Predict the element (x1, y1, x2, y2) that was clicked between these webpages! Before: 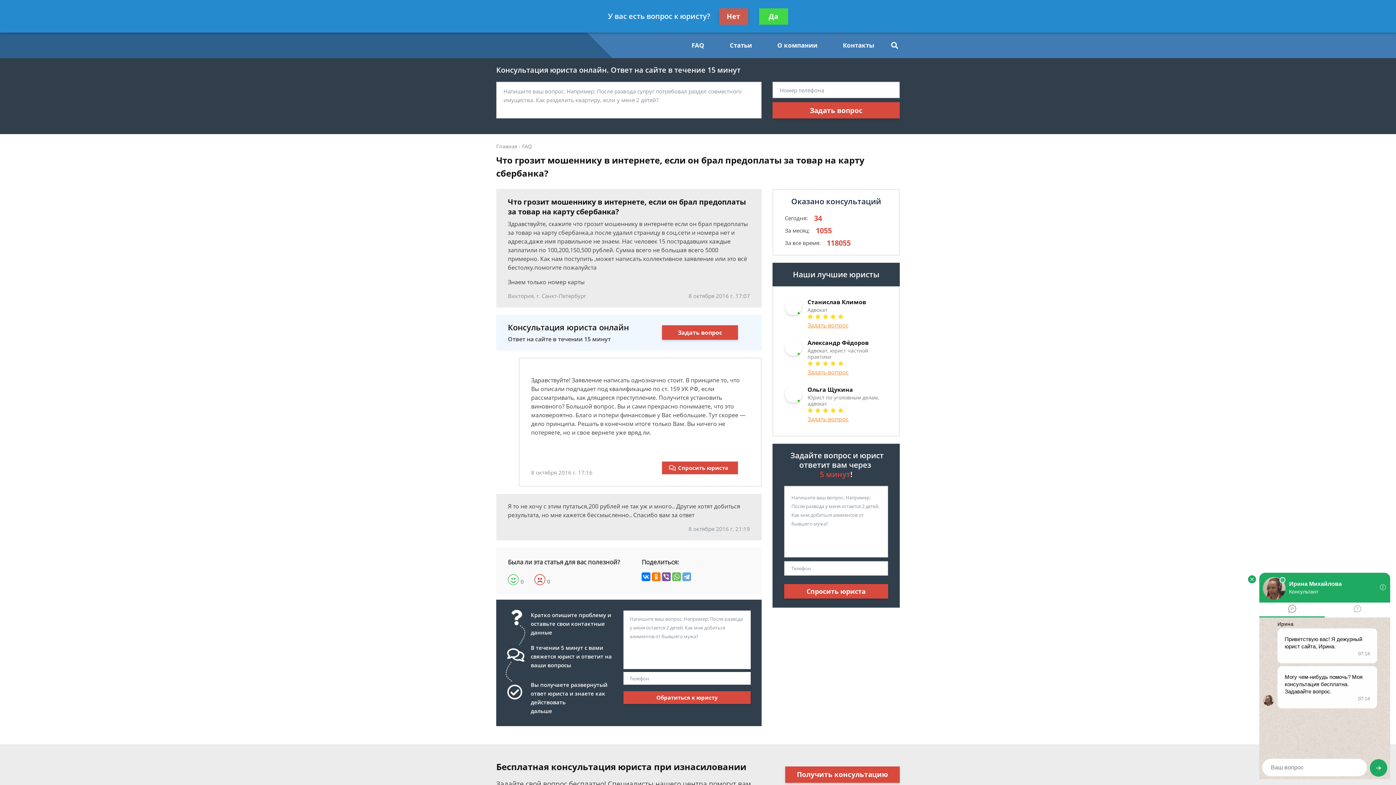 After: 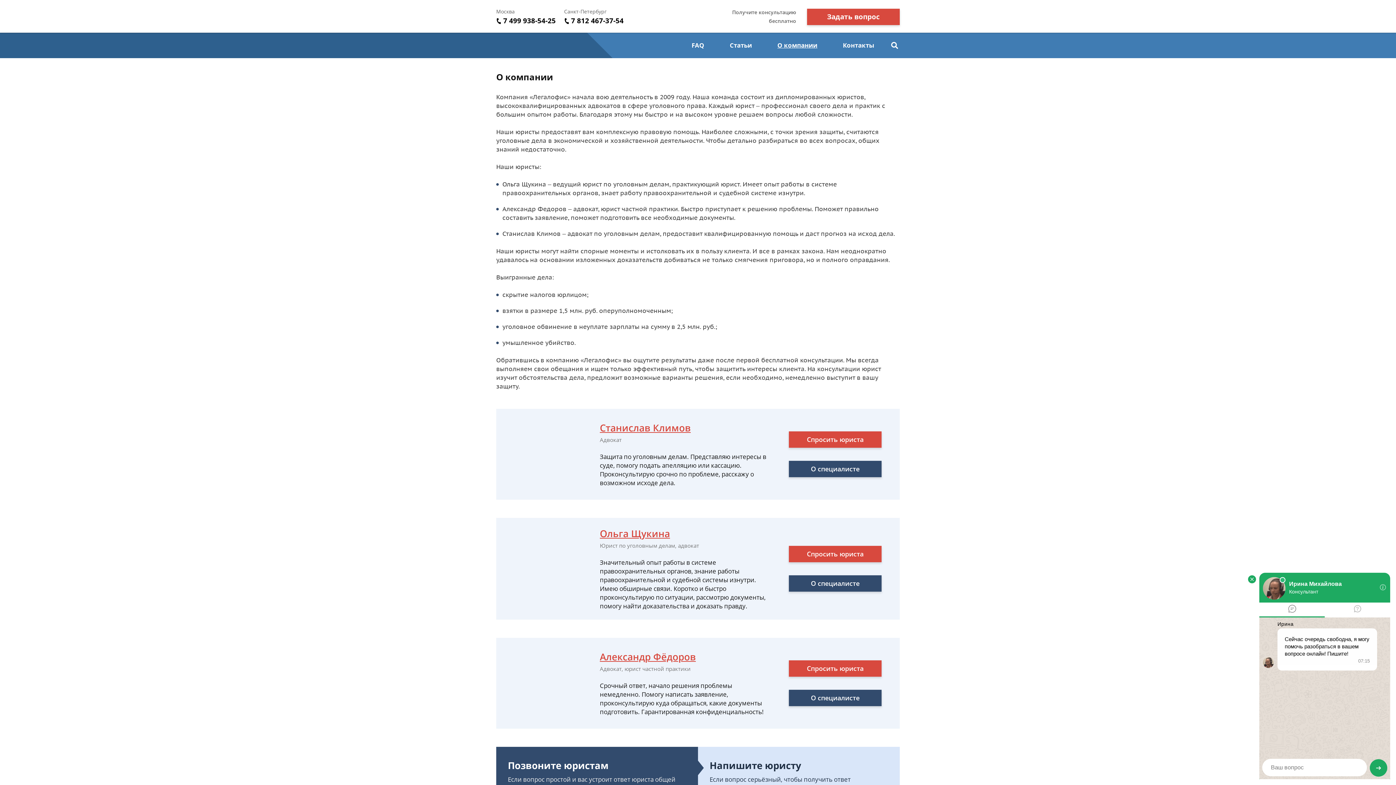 Action: bbox: (764, 32, 830, 58) label: О компании